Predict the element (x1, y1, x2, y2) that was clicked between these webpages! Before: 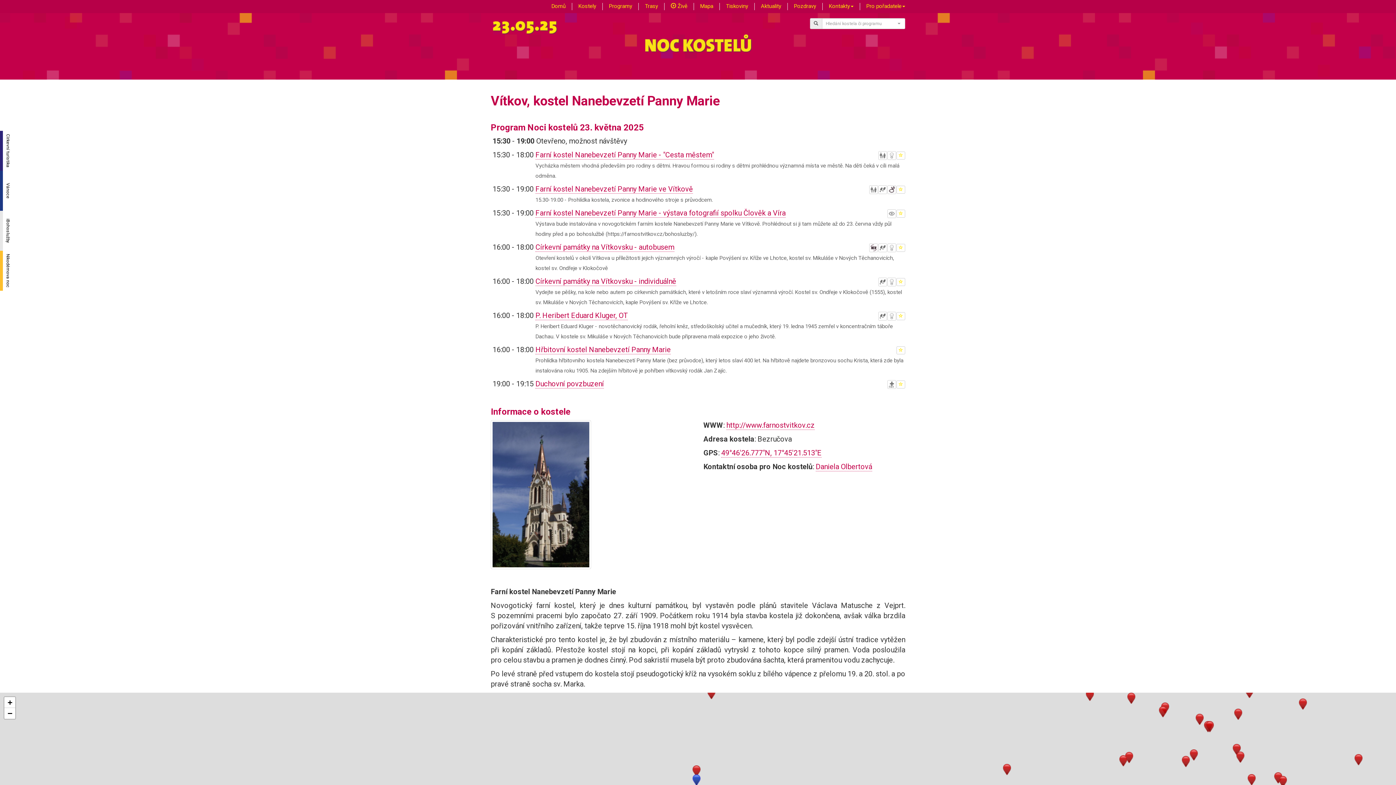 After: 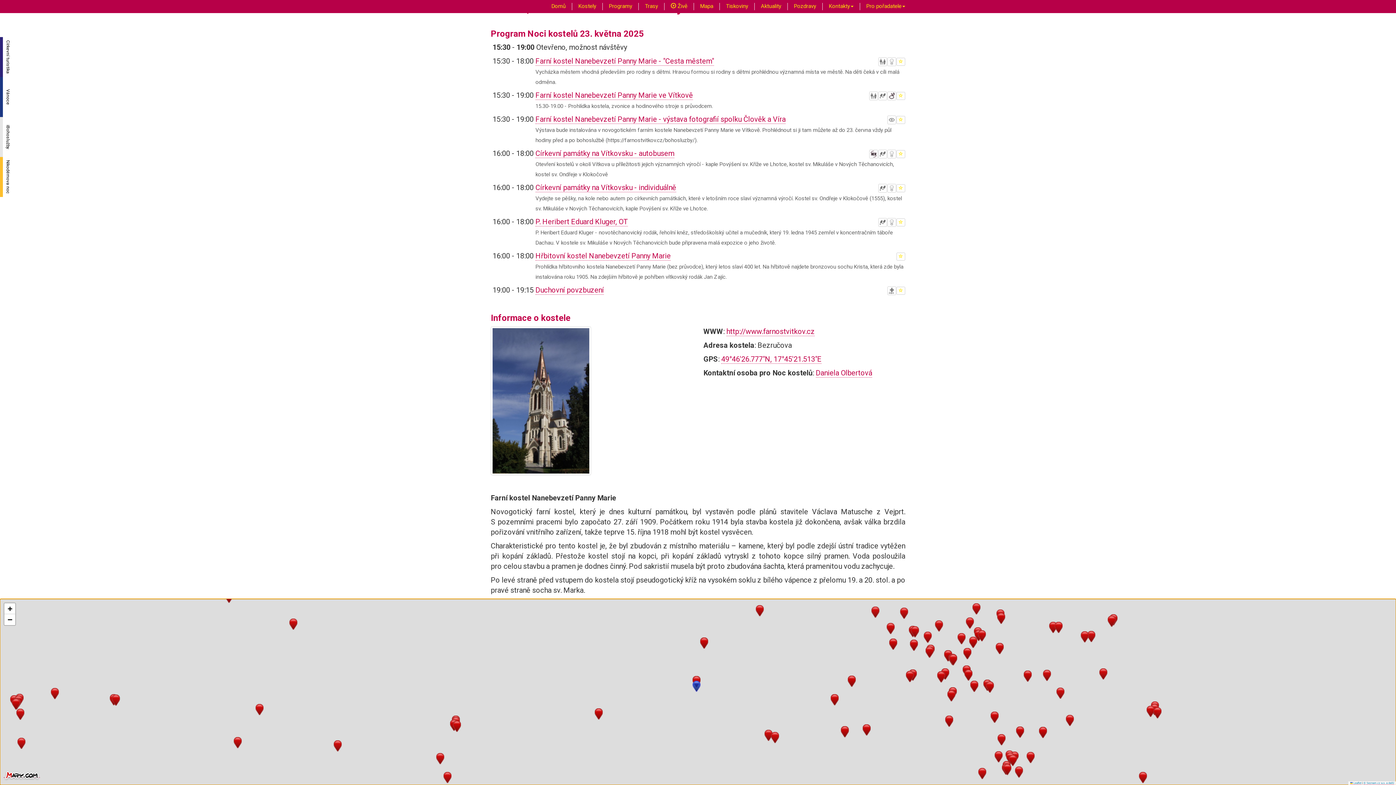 Action: bbox: (4, 708, 15, 719) label: Zoom out